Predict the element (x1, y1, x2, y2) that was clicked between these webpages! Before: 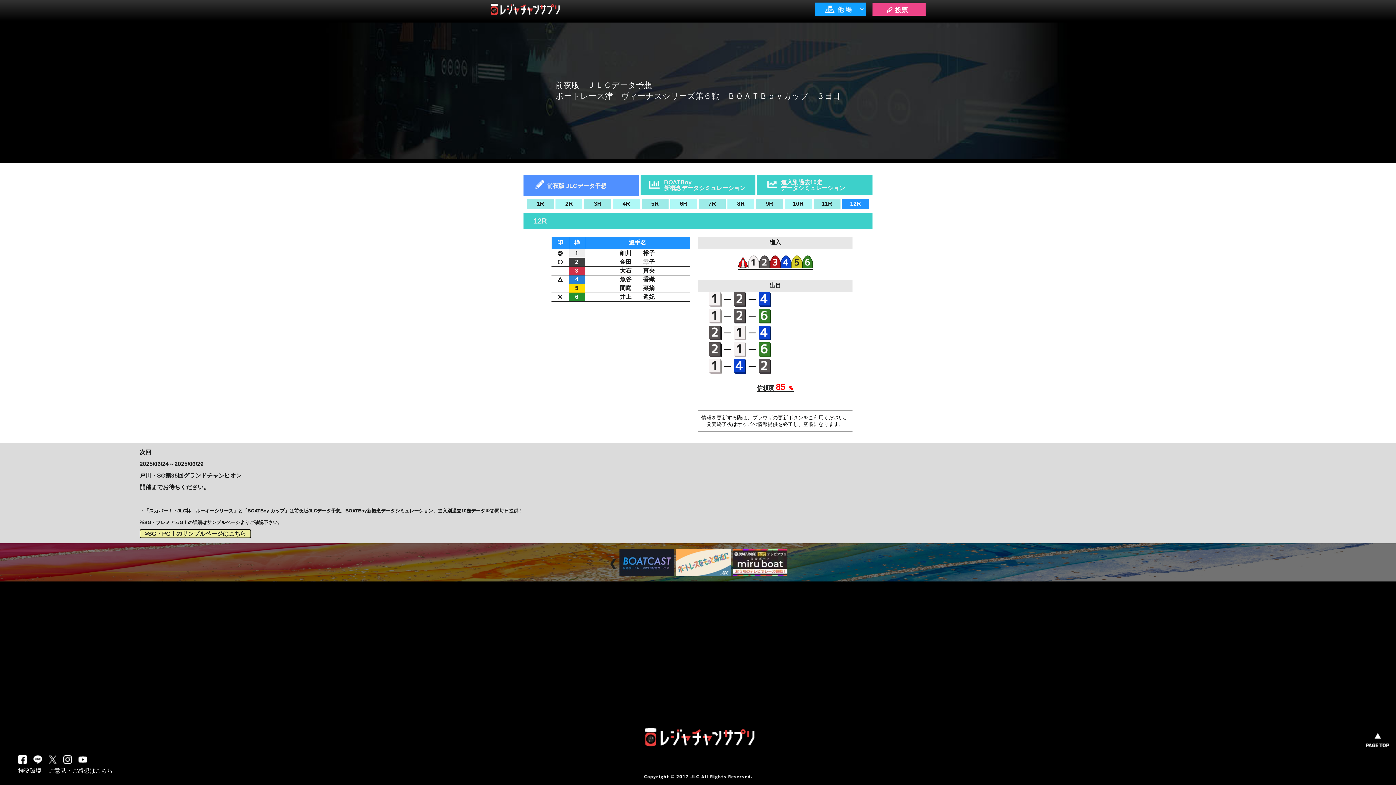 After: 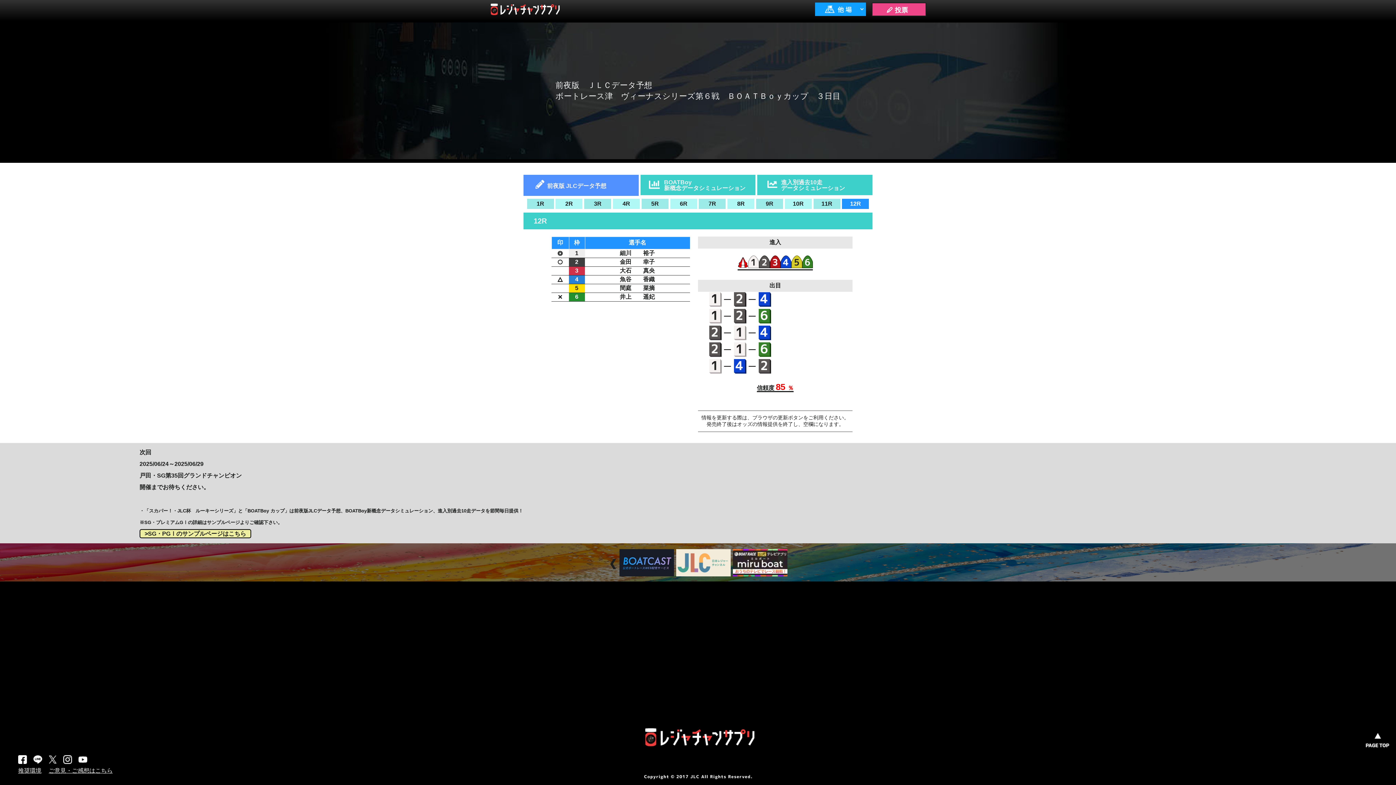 Action: bbox: (609, 557, 618, 570) label: Prev